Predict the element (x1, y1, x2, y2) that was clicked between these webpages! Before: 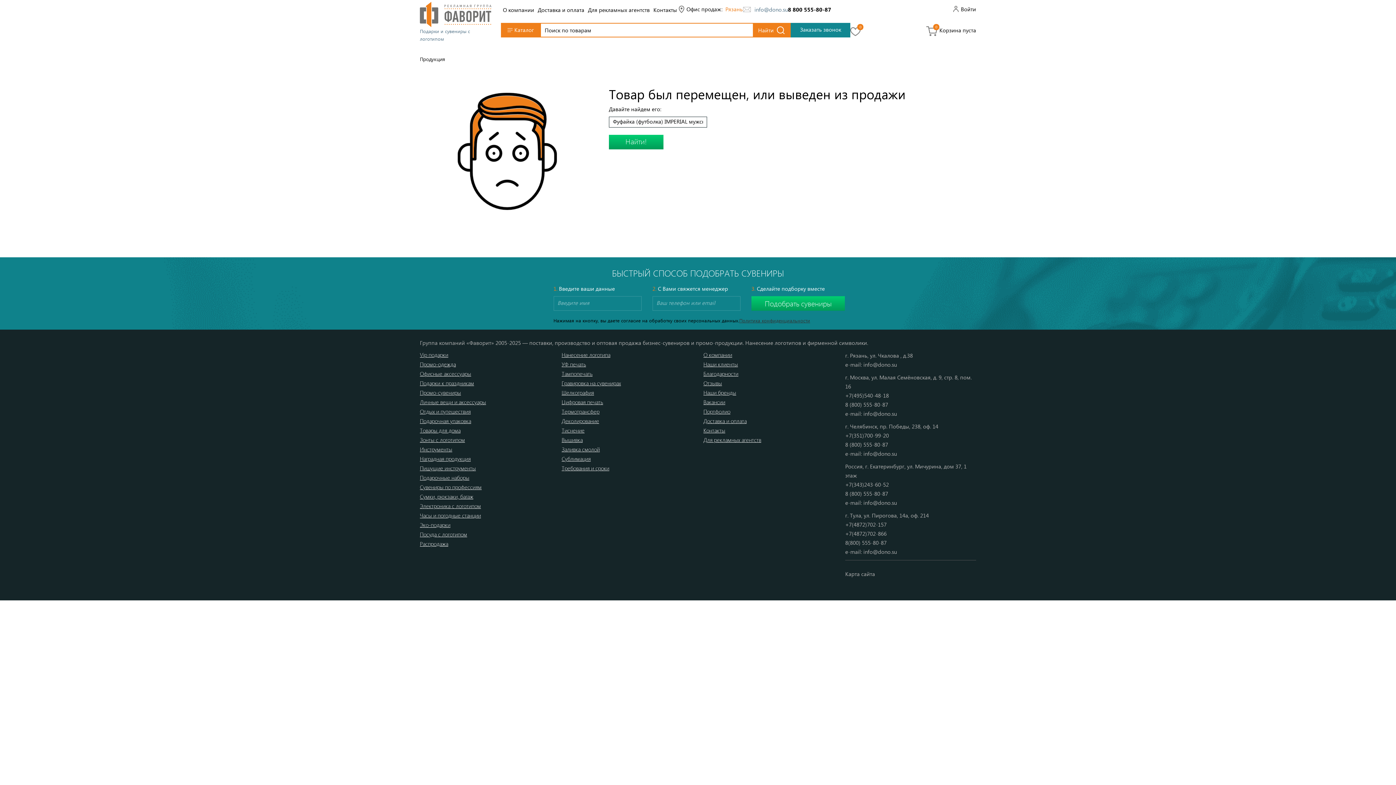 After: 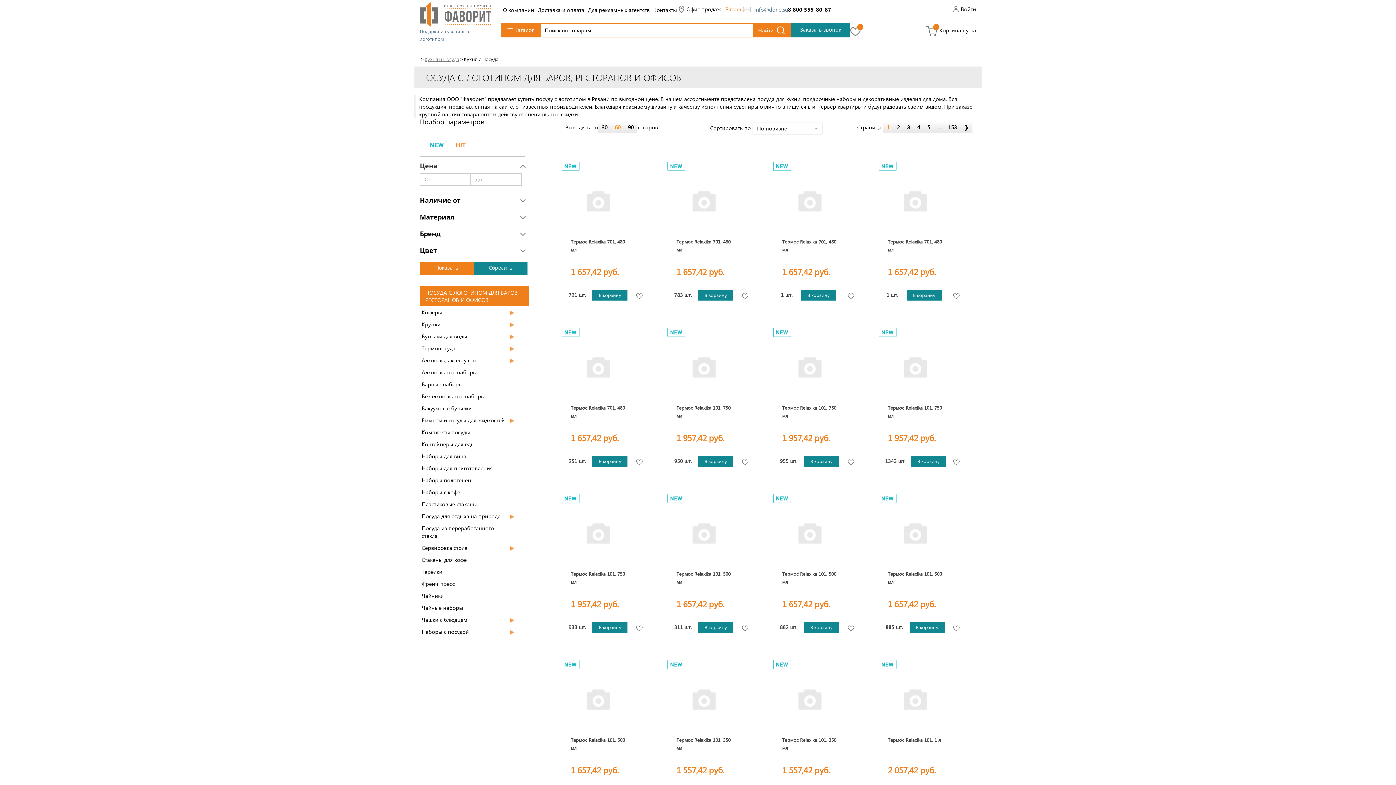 Action: bbox: (420, 530, 467, 538) label: Посуда с логотипом